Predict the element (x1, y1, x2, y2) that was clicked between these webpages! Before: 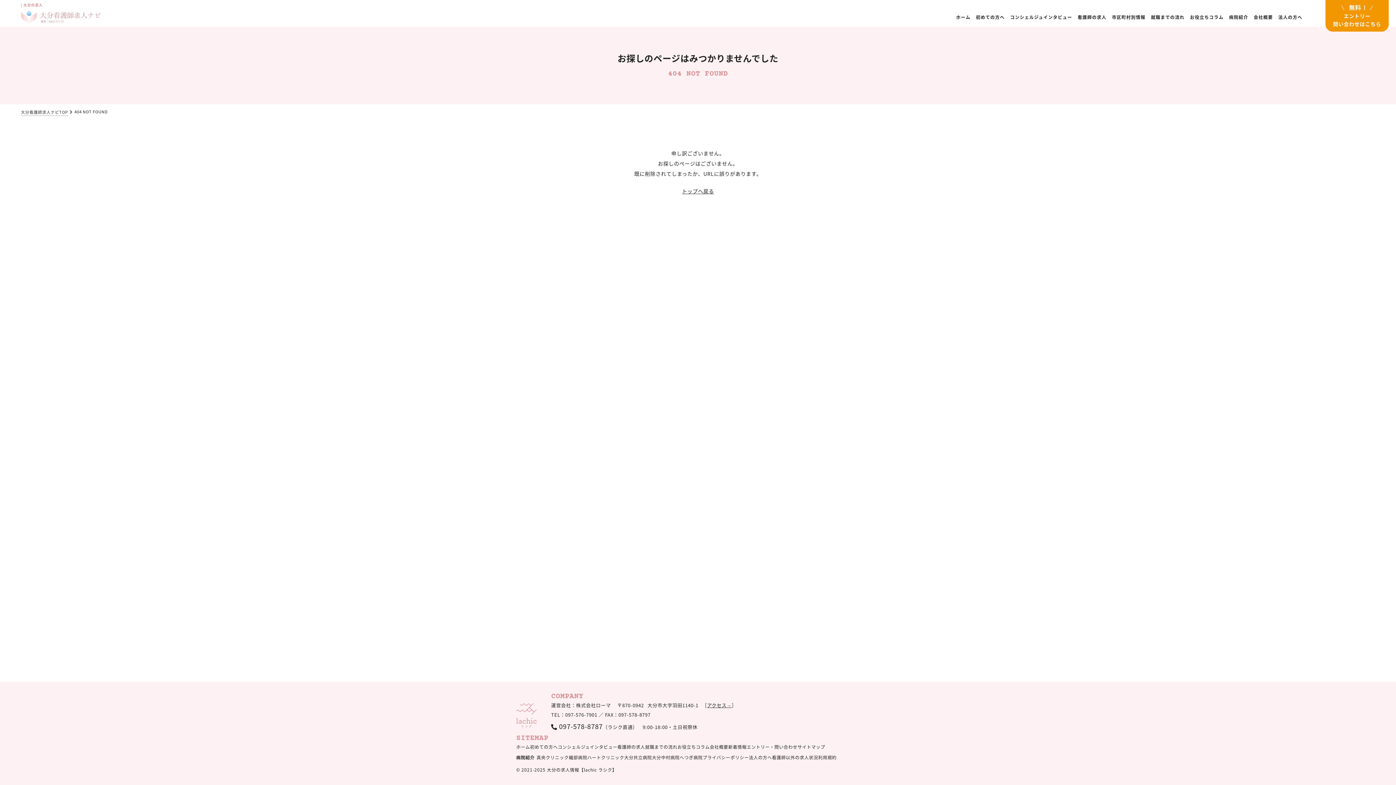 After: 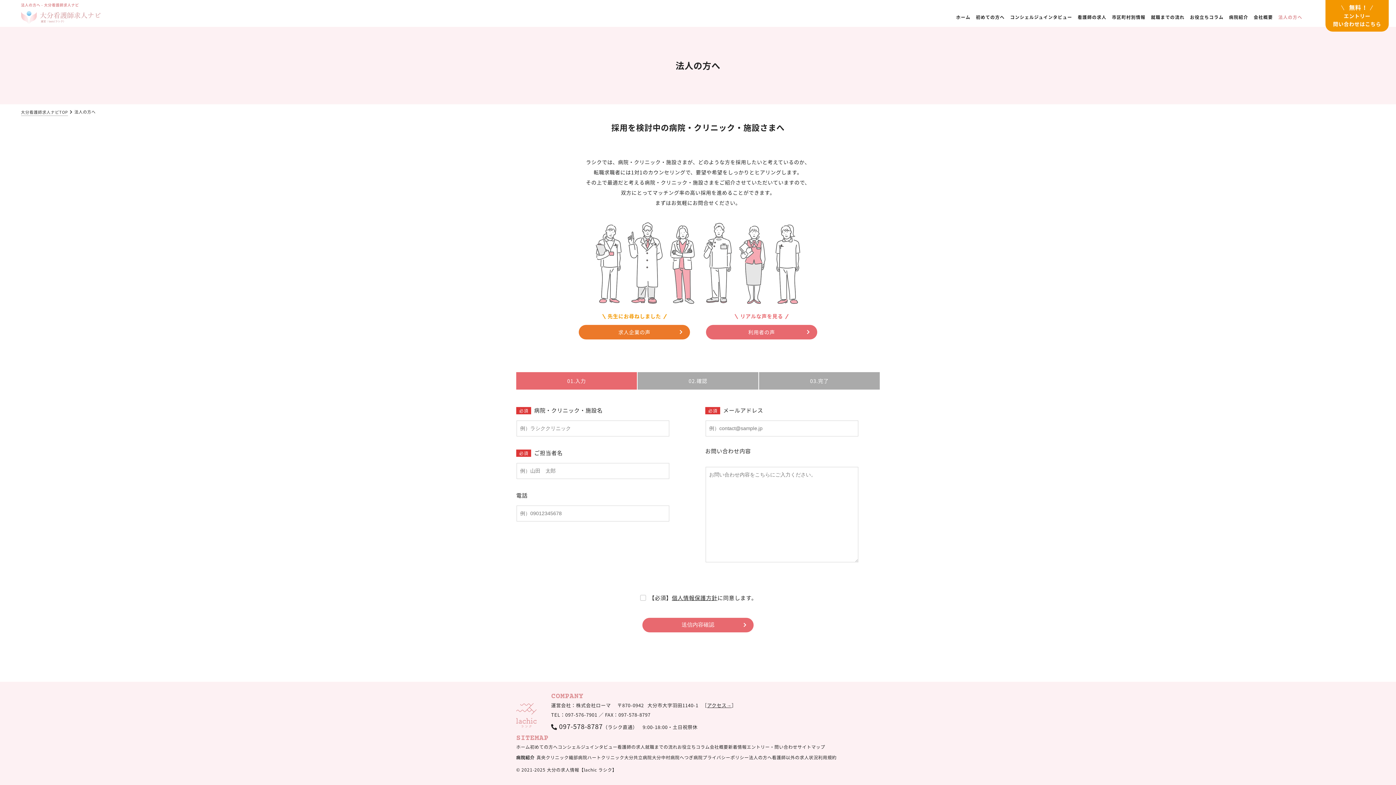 Action: bbox: (1278, 13, 1302, 19) label: 法人の方へ